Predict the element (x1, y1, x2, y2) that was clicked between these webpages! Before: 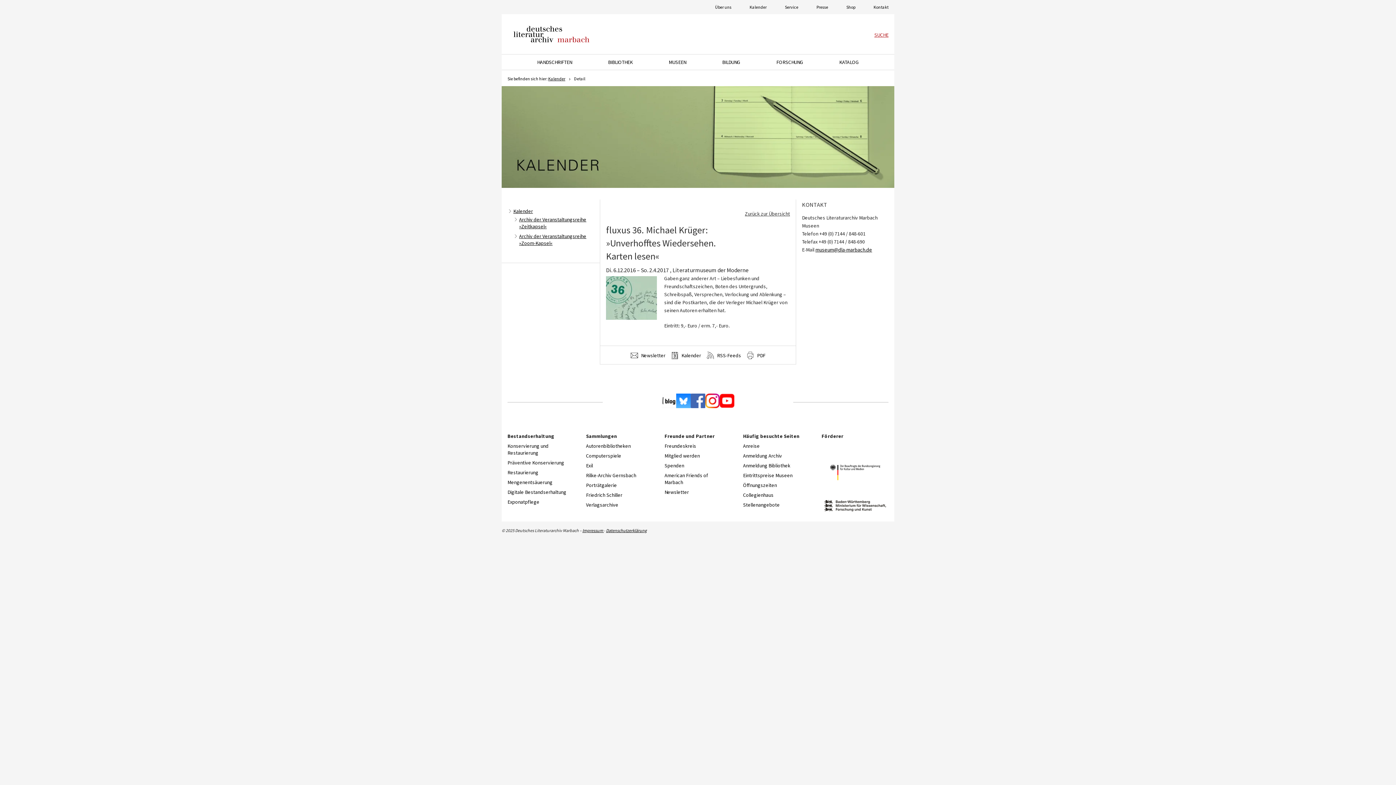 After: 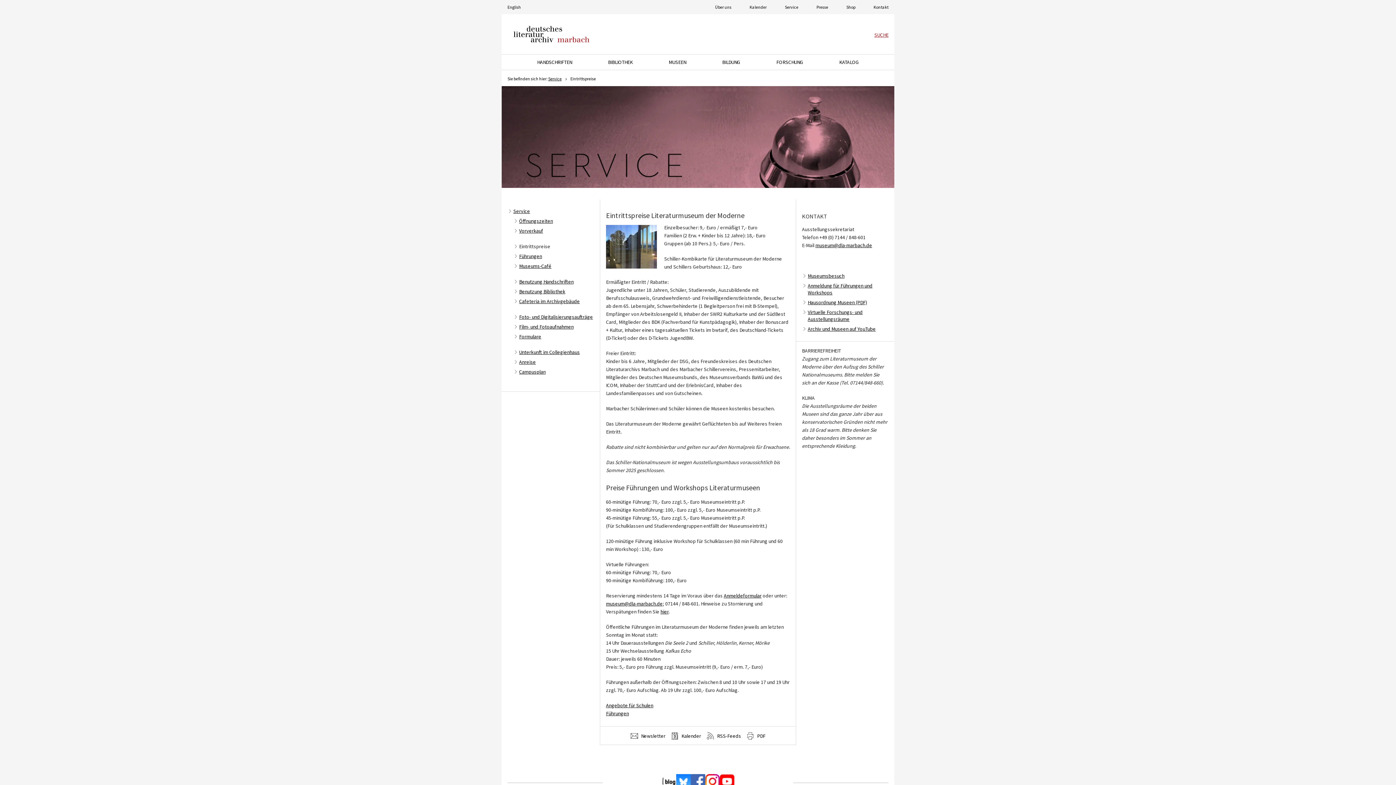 Action: label: Eintrittspreise Museen bbox: (743, 472, 810, 479)